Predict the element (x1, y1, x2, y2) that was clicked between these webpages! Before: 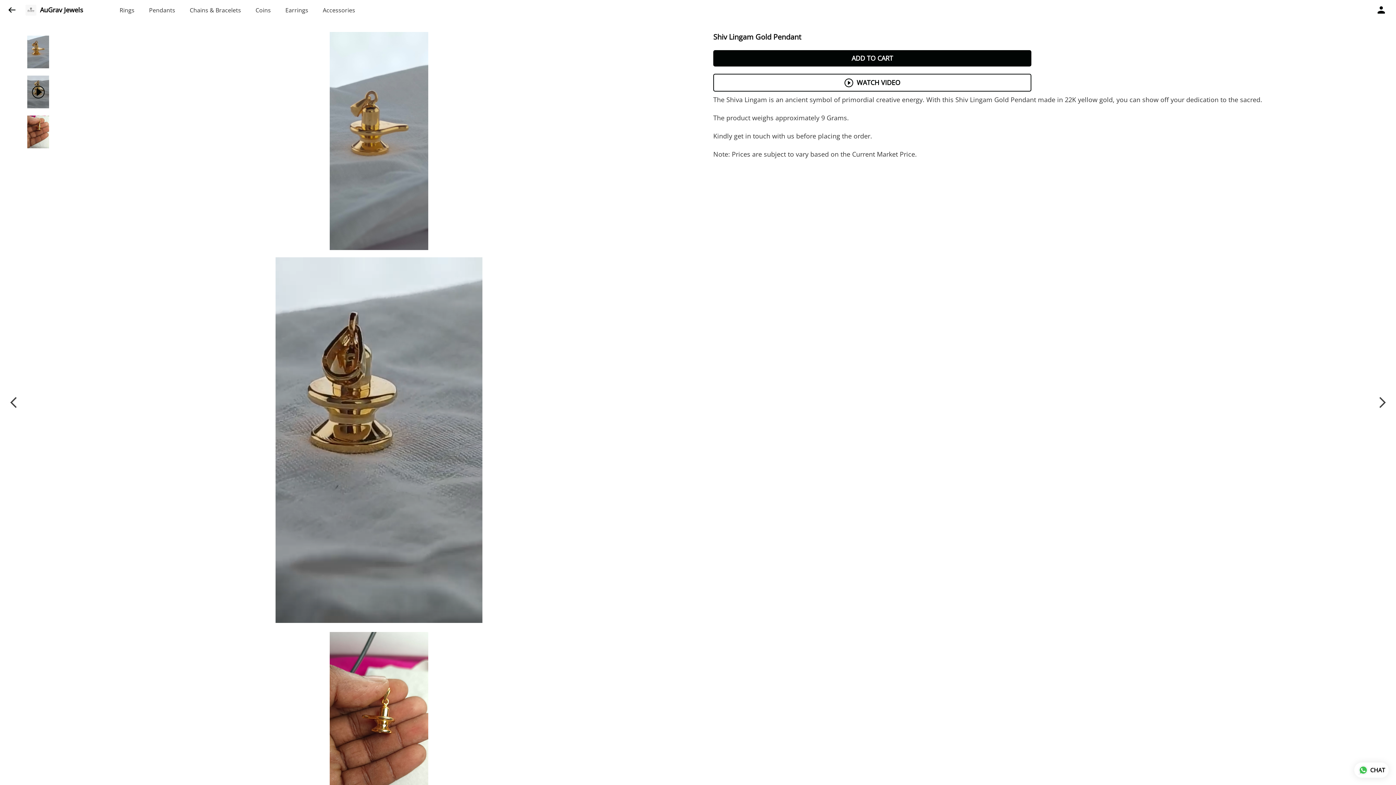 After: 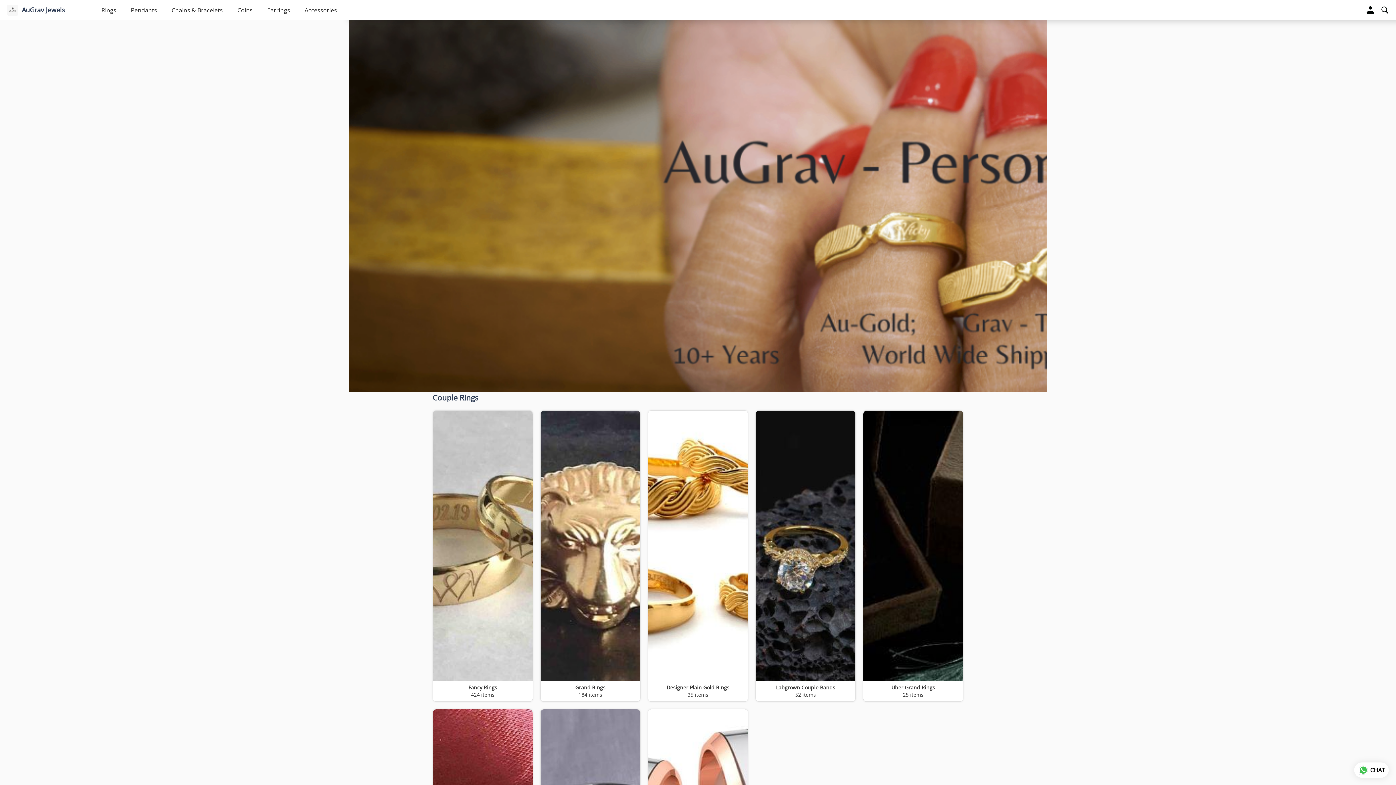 Action: bbox: (40, 6, 83, 13) label: AuGrav Jewels